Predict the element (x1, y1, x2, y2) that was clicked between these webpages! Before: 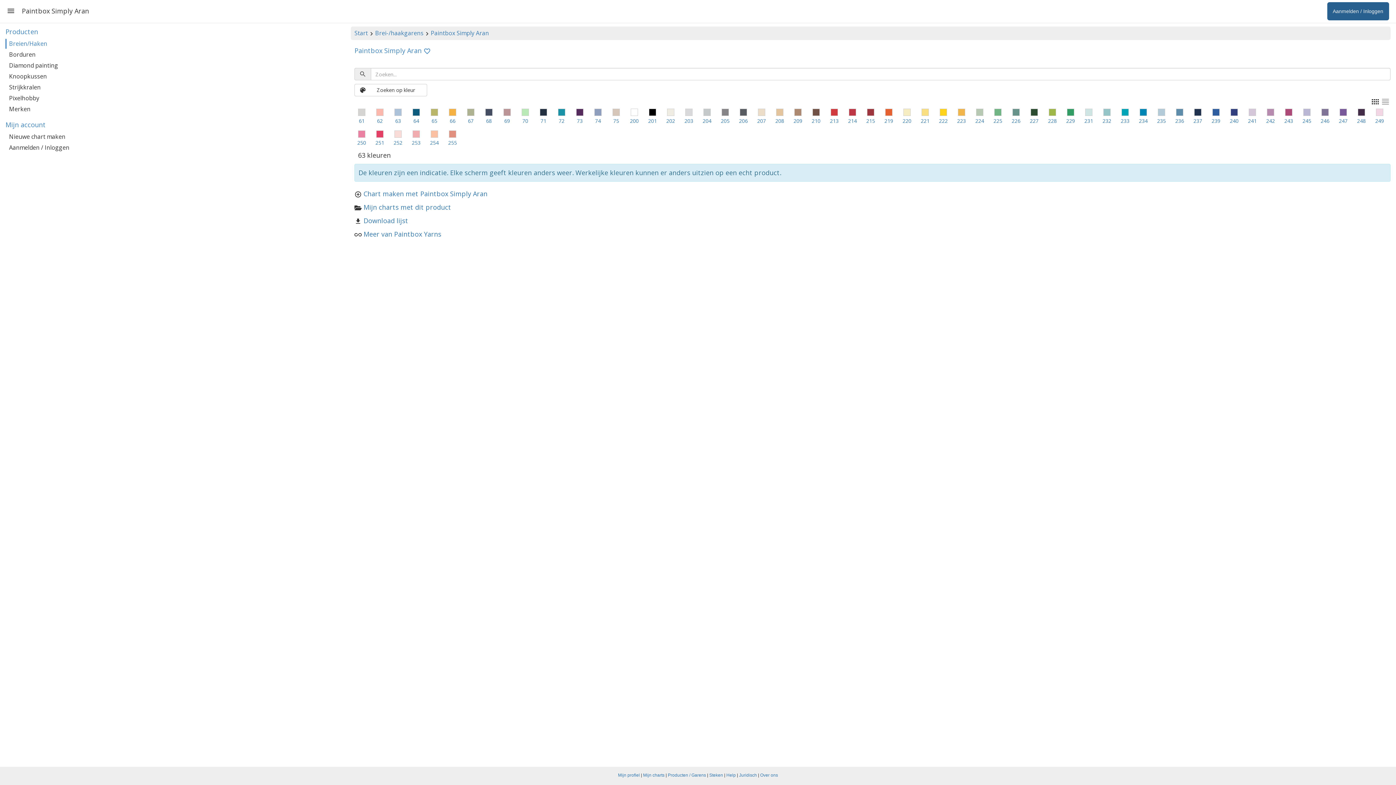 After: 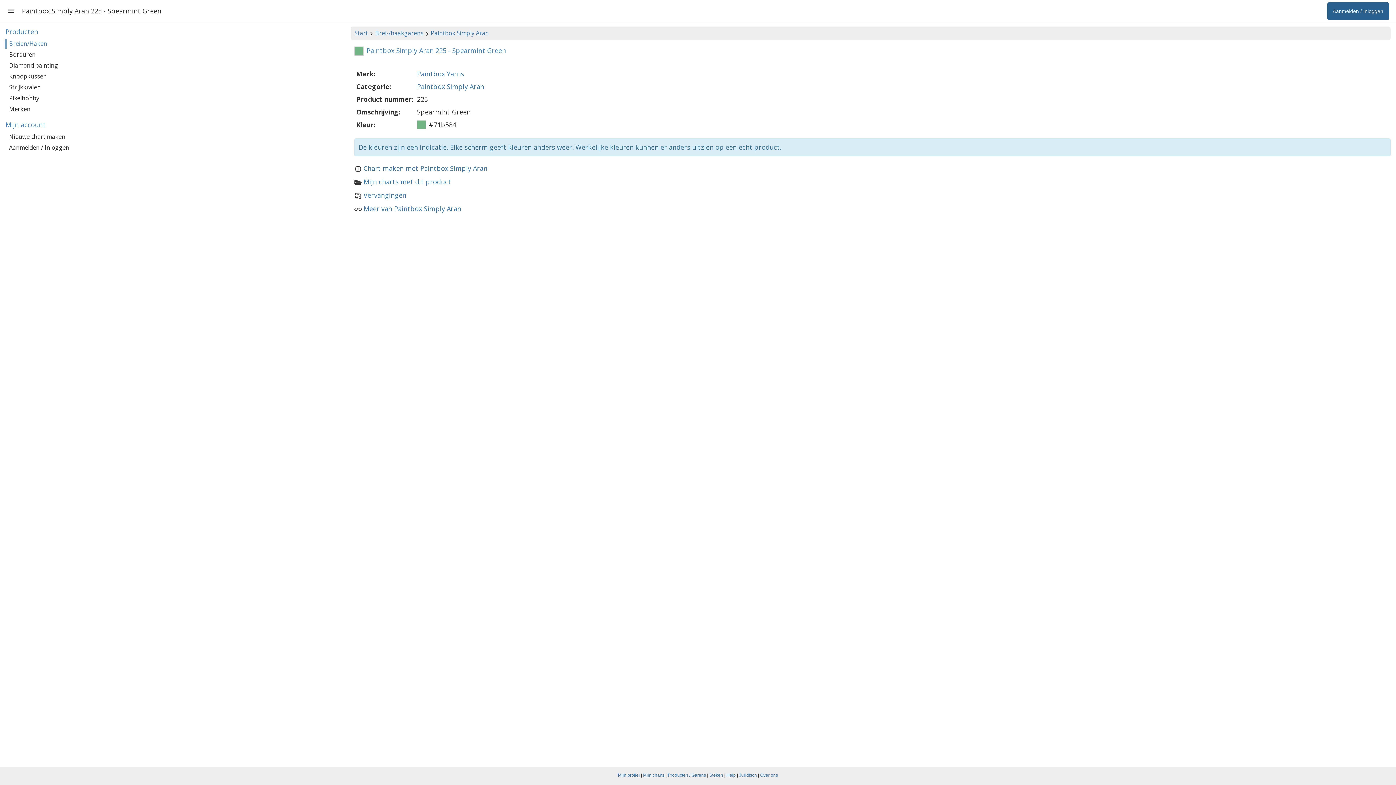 Action: bbox: (990, 108, 1005, 116)